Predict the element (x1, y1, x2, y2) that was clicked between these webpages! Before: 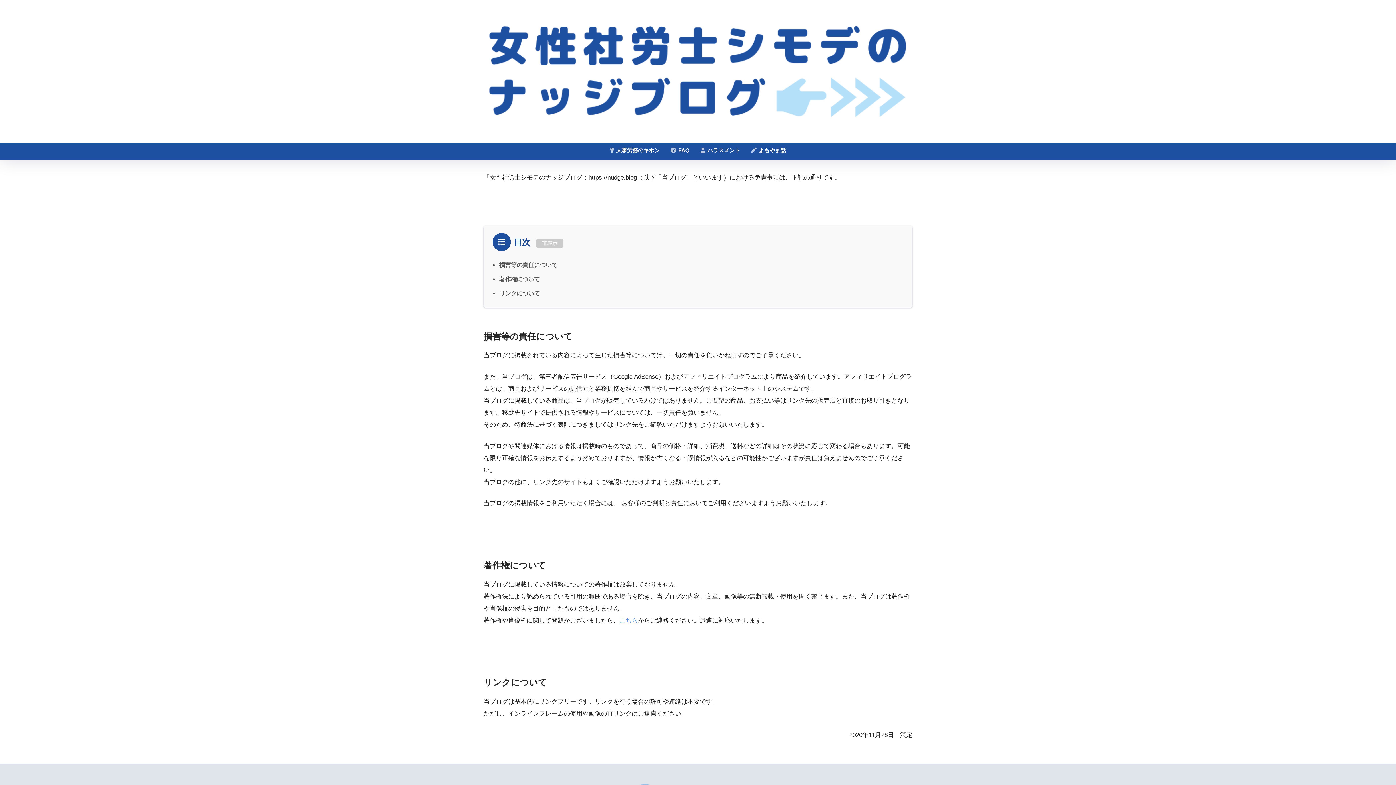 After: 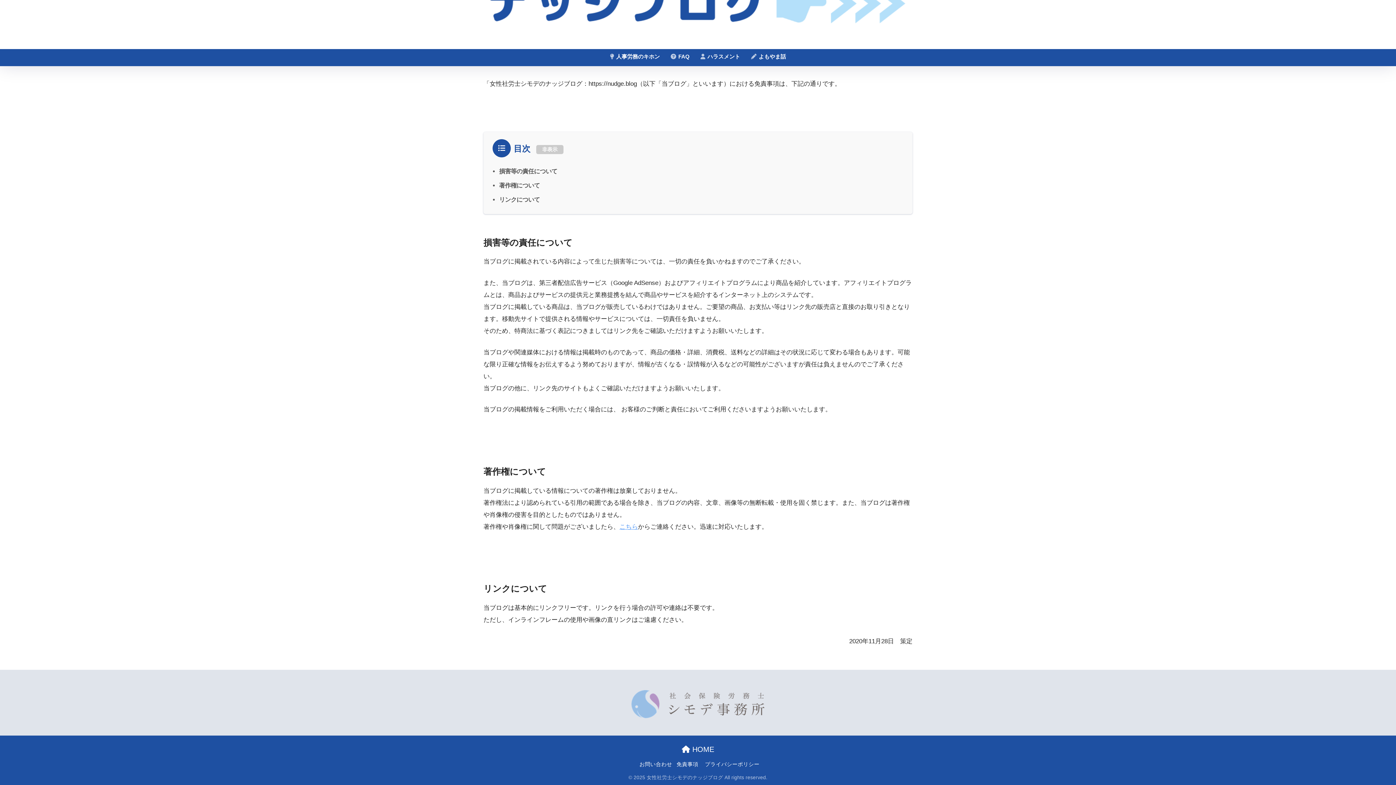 Action: label: 損害等の責任について bbox: (499, 261, 557, 268)